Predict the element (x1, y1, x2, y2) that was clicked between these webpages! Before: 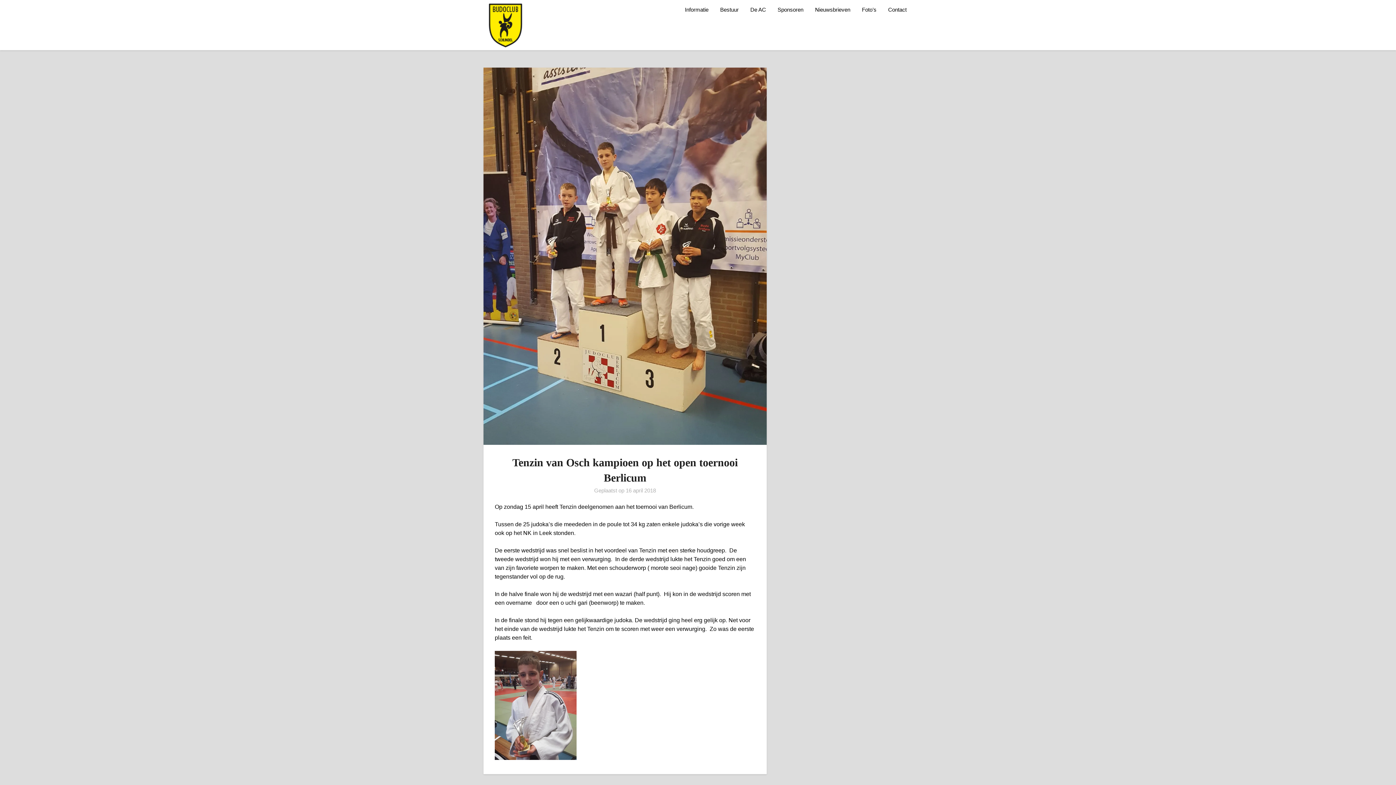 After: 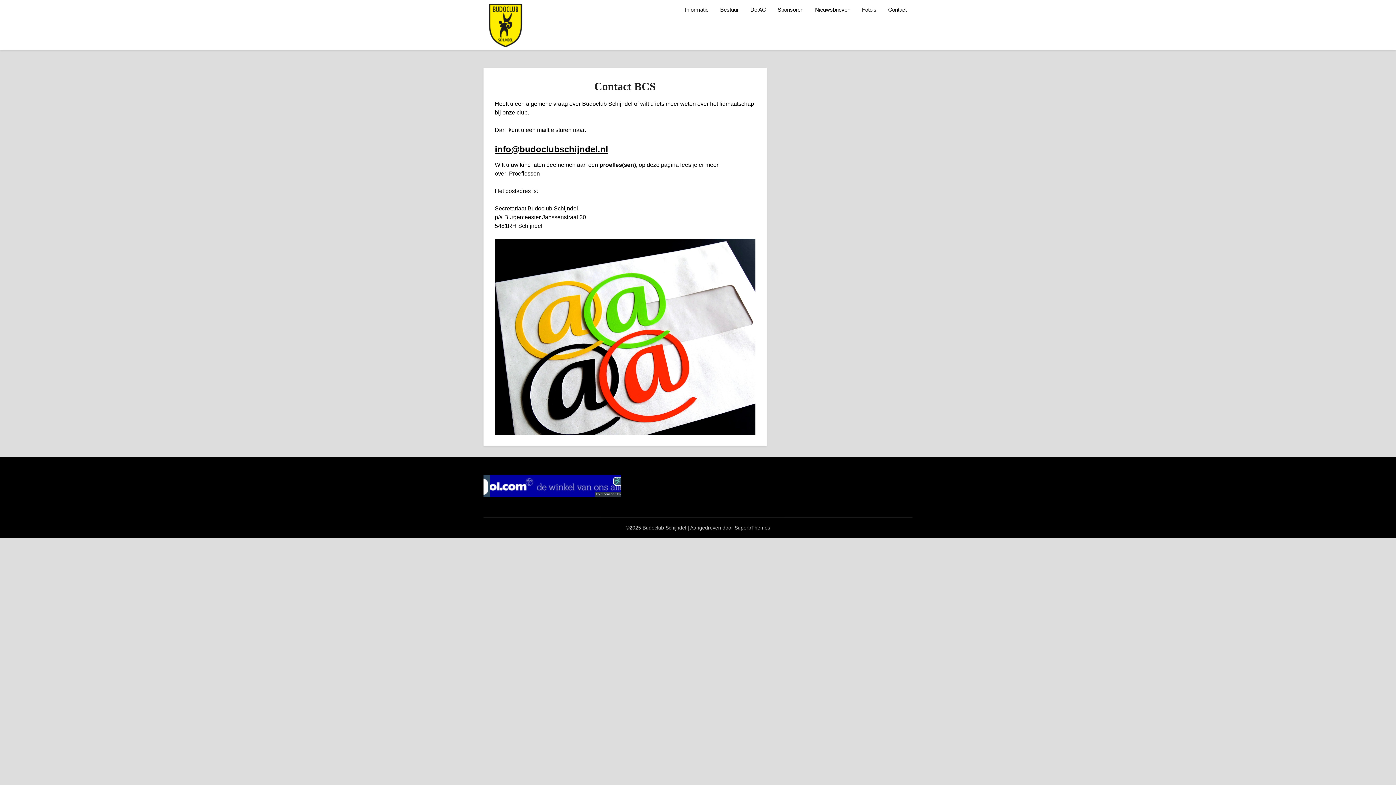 Action: bbox: (882, 0, 912, 19) label: Contact